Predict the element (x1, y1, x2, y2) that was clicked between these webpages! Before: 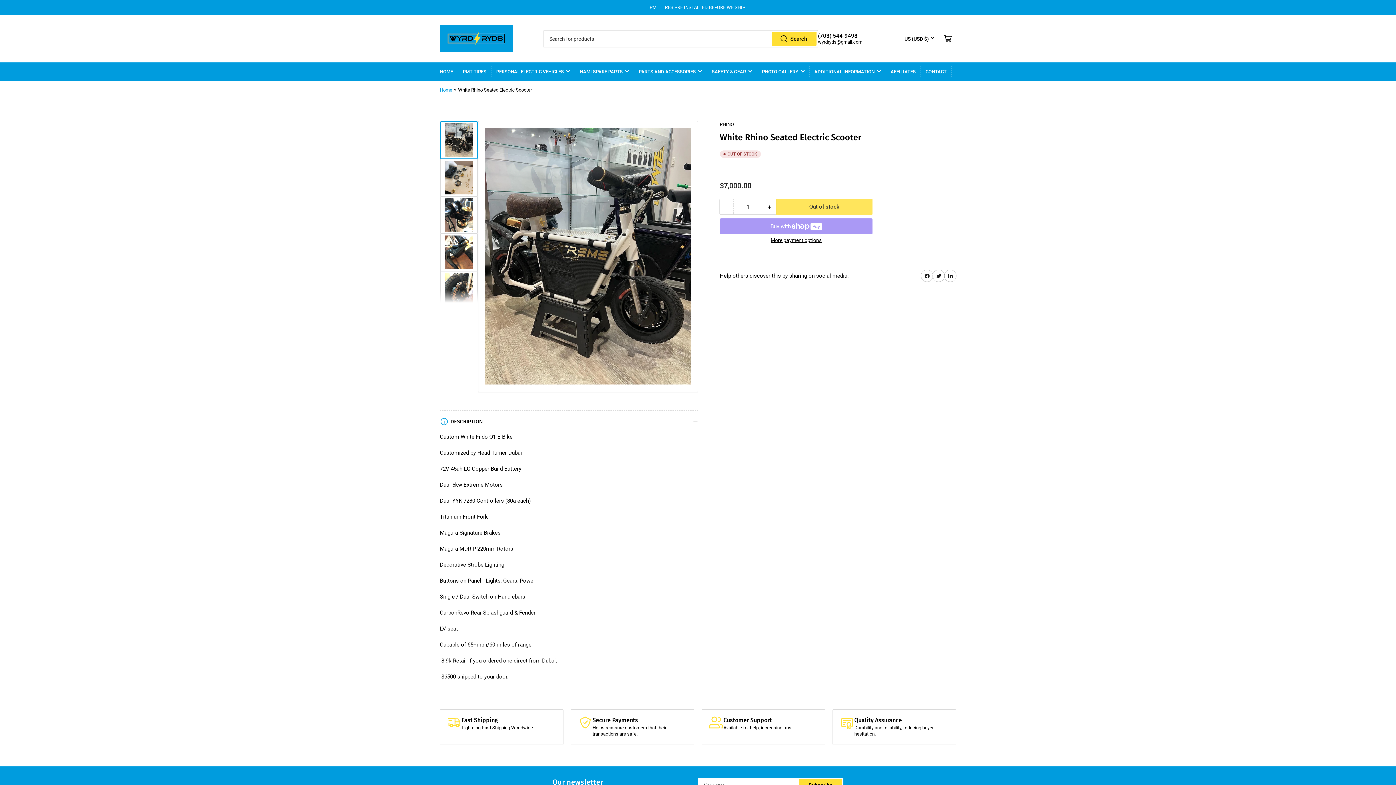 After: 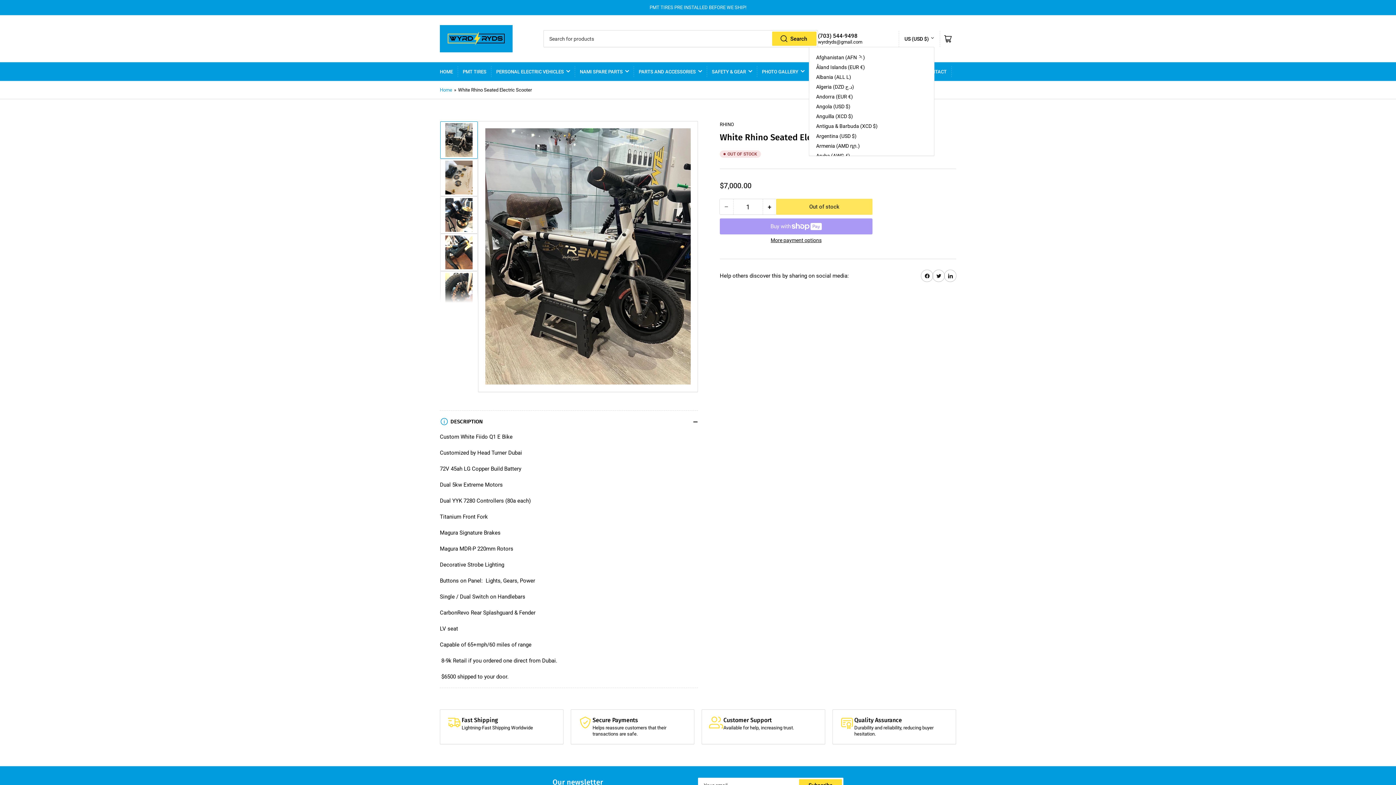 Action: bbox: (904, 30, 934, 46) label: US (USD $)